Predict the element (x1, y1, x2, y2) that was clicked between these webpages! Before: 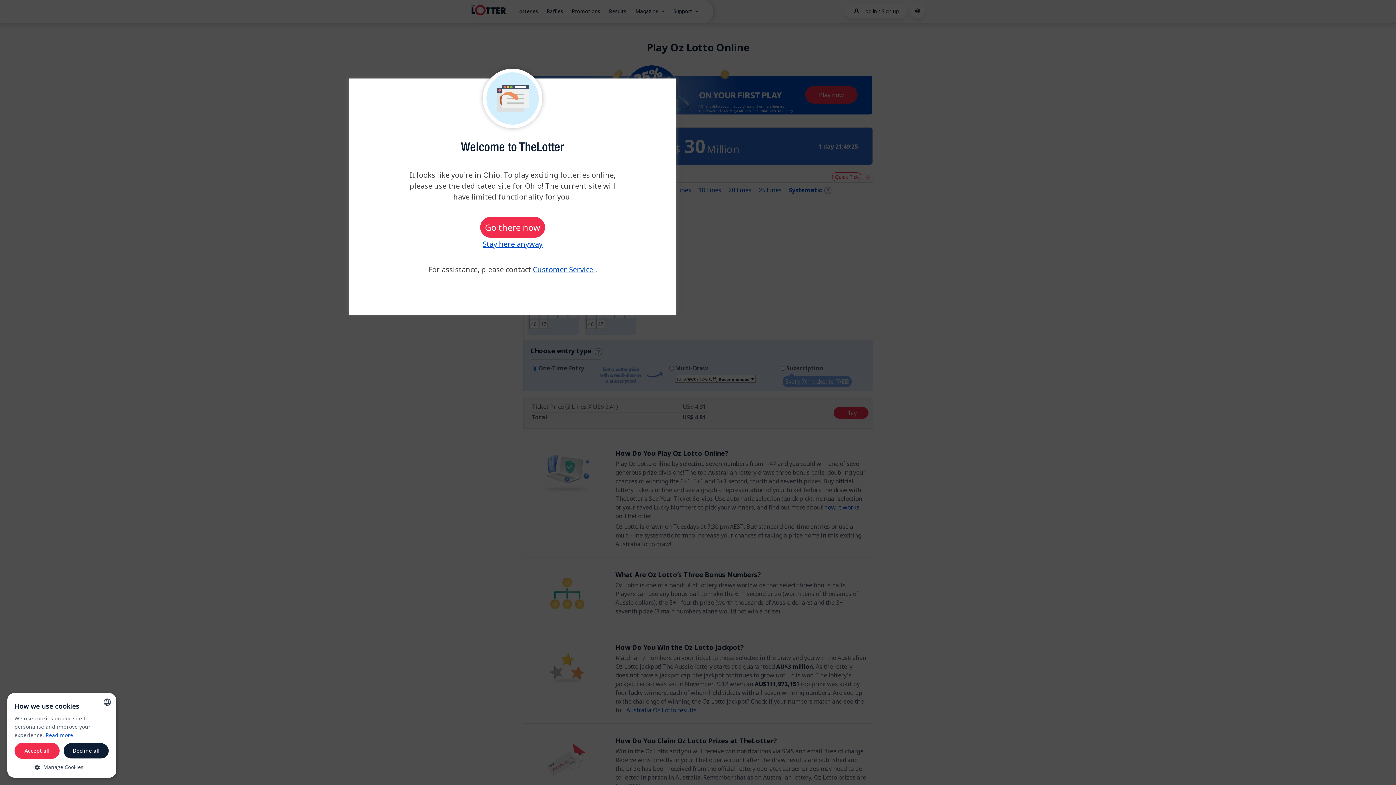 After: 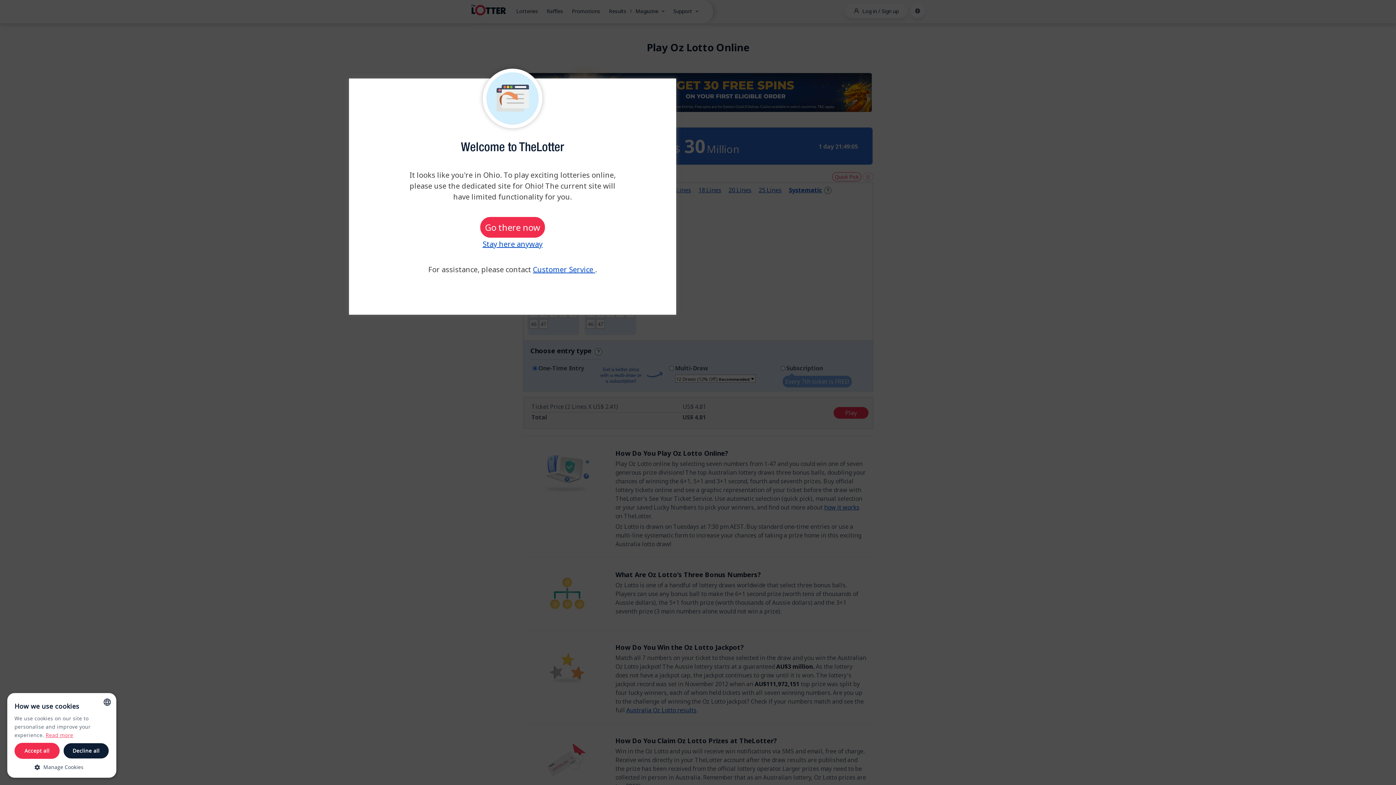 Action: bbox: (45, 732, 73, 738) label: Read more, opens a new window